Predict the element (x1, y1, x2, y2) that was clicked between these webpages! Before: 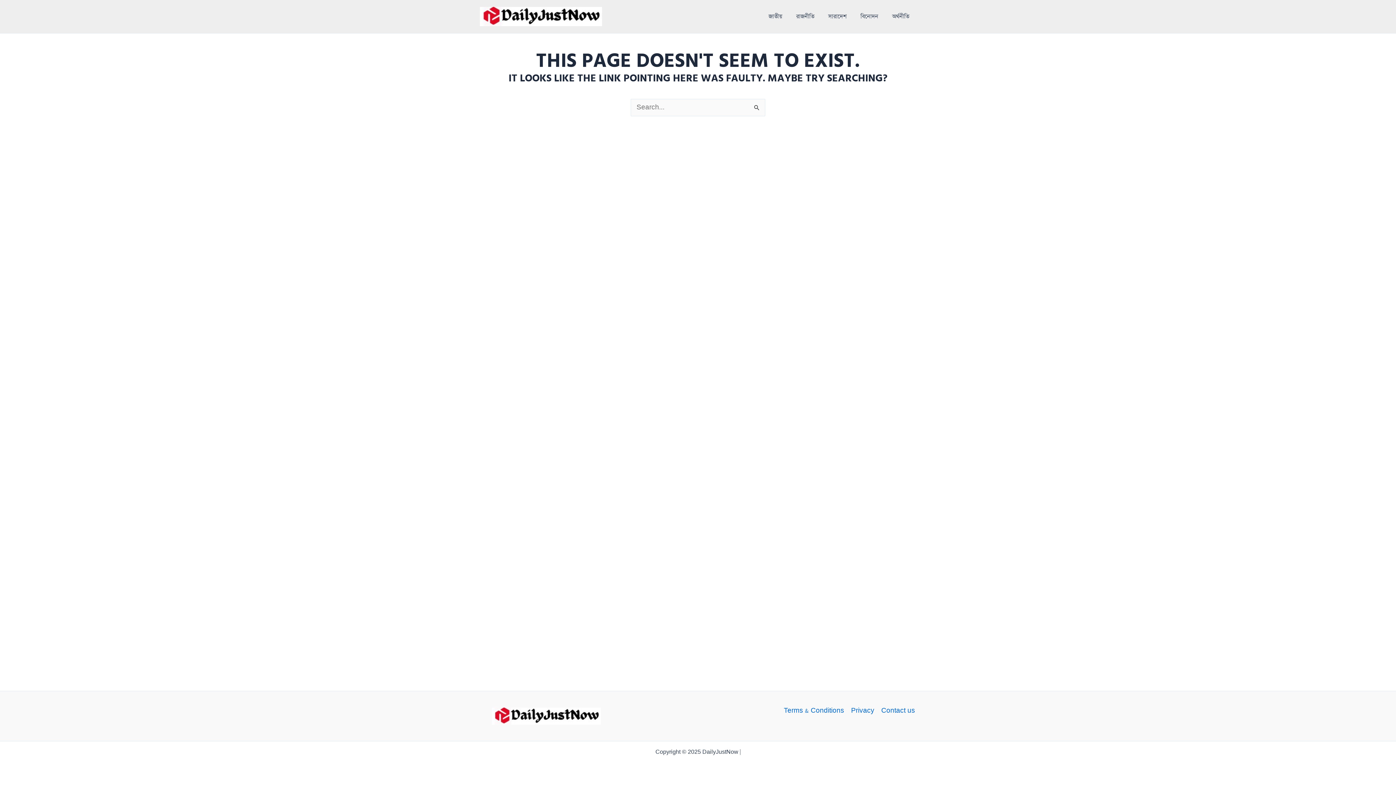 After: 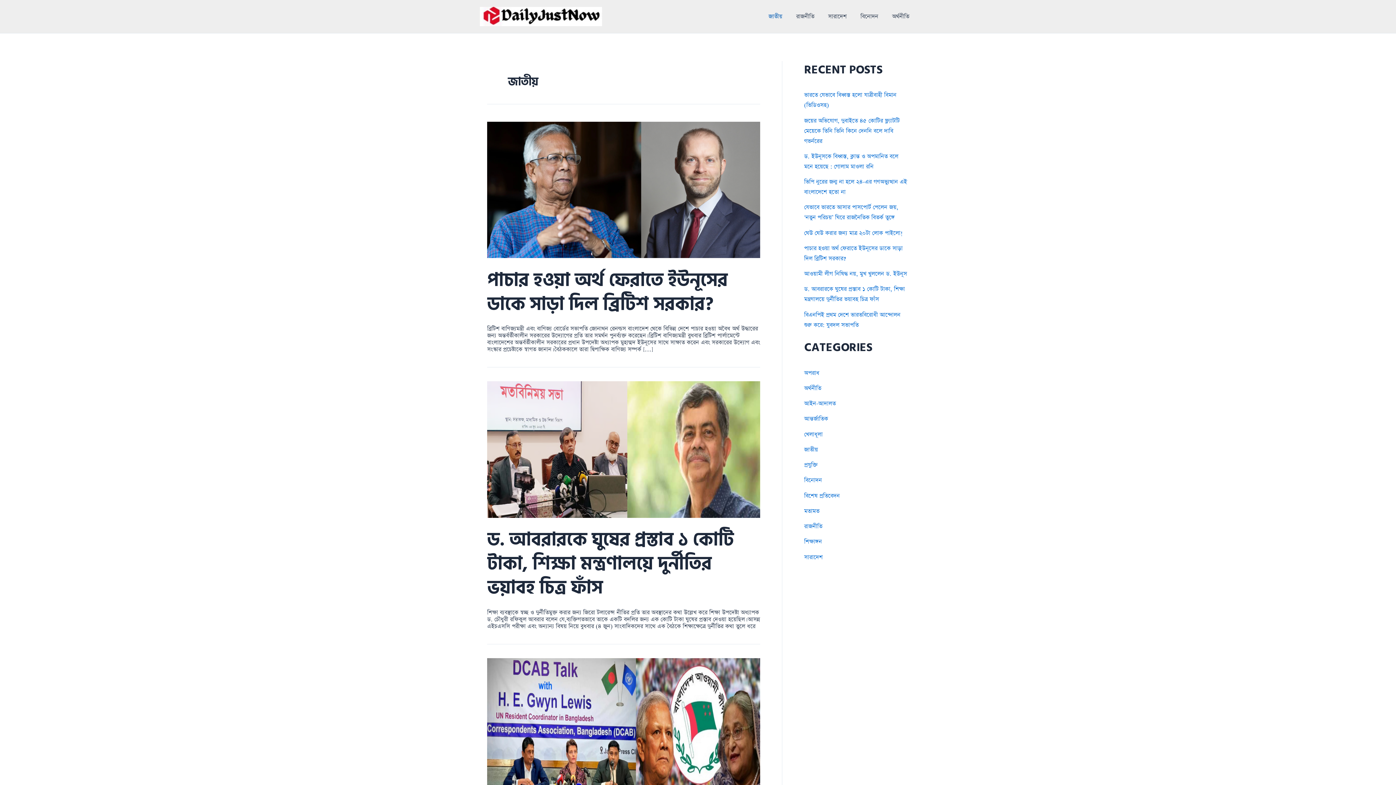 Action: bbox: (761, 5, 789, 27) label: জাতীয়